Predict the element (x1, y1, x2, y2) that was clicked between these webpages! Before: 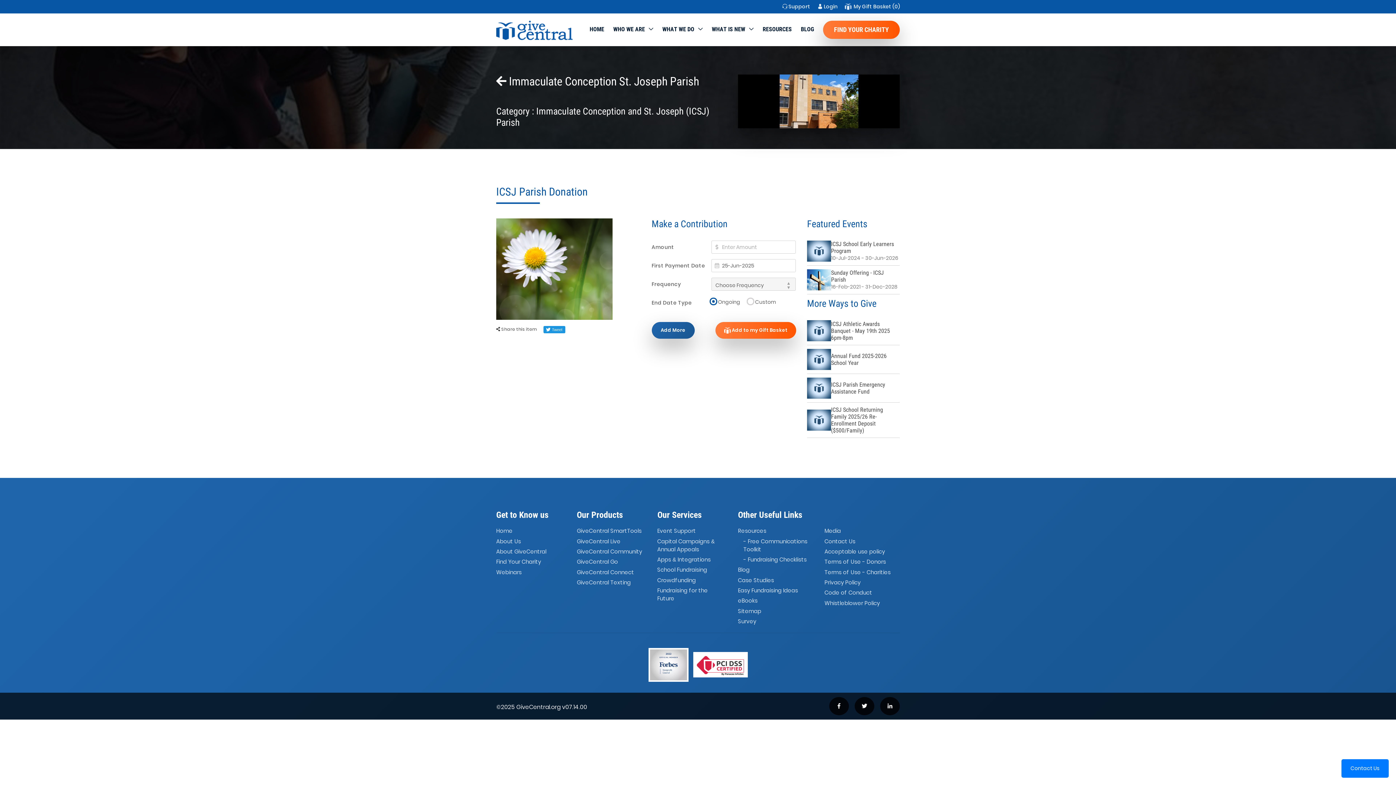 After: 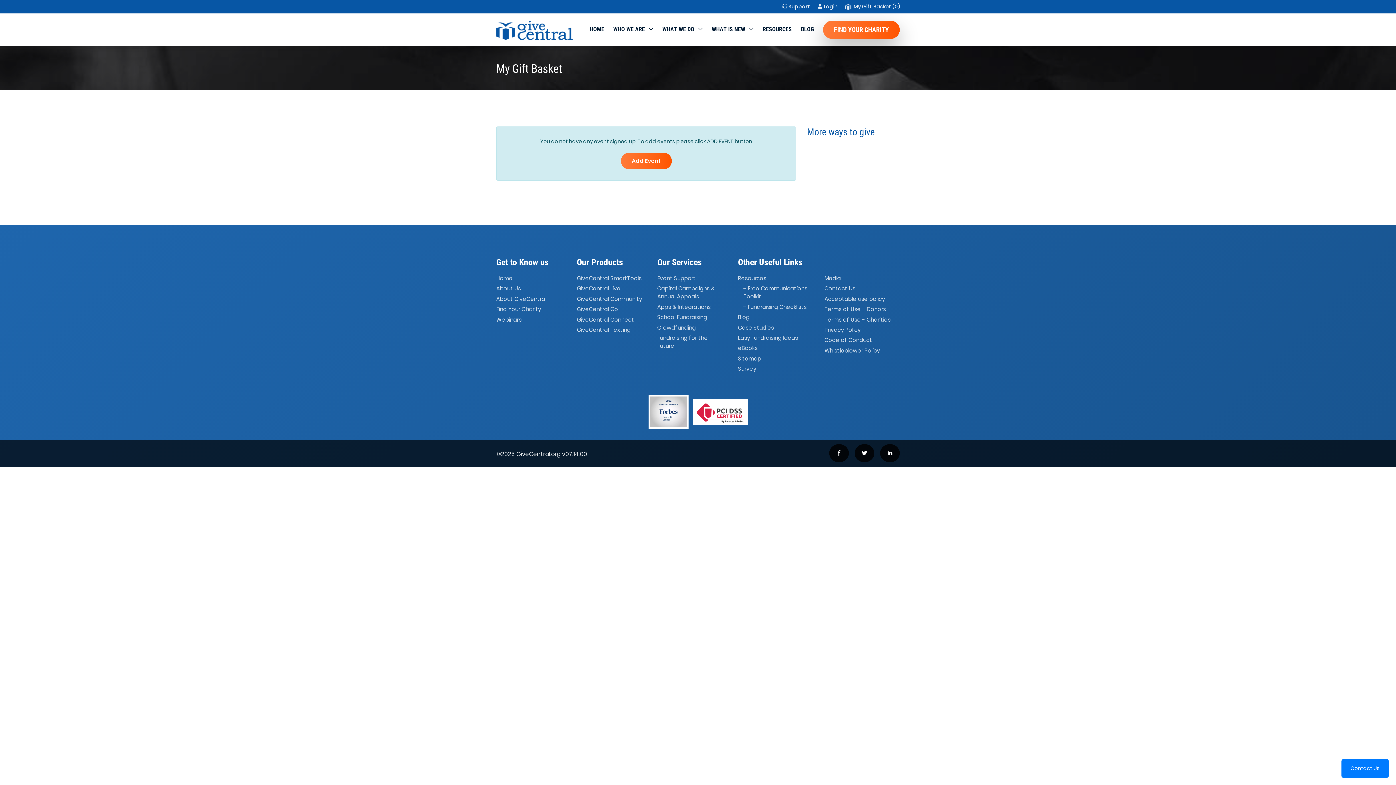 Action: bbox: (837, 0, 900, 13) label:  My Gift Basket (0)